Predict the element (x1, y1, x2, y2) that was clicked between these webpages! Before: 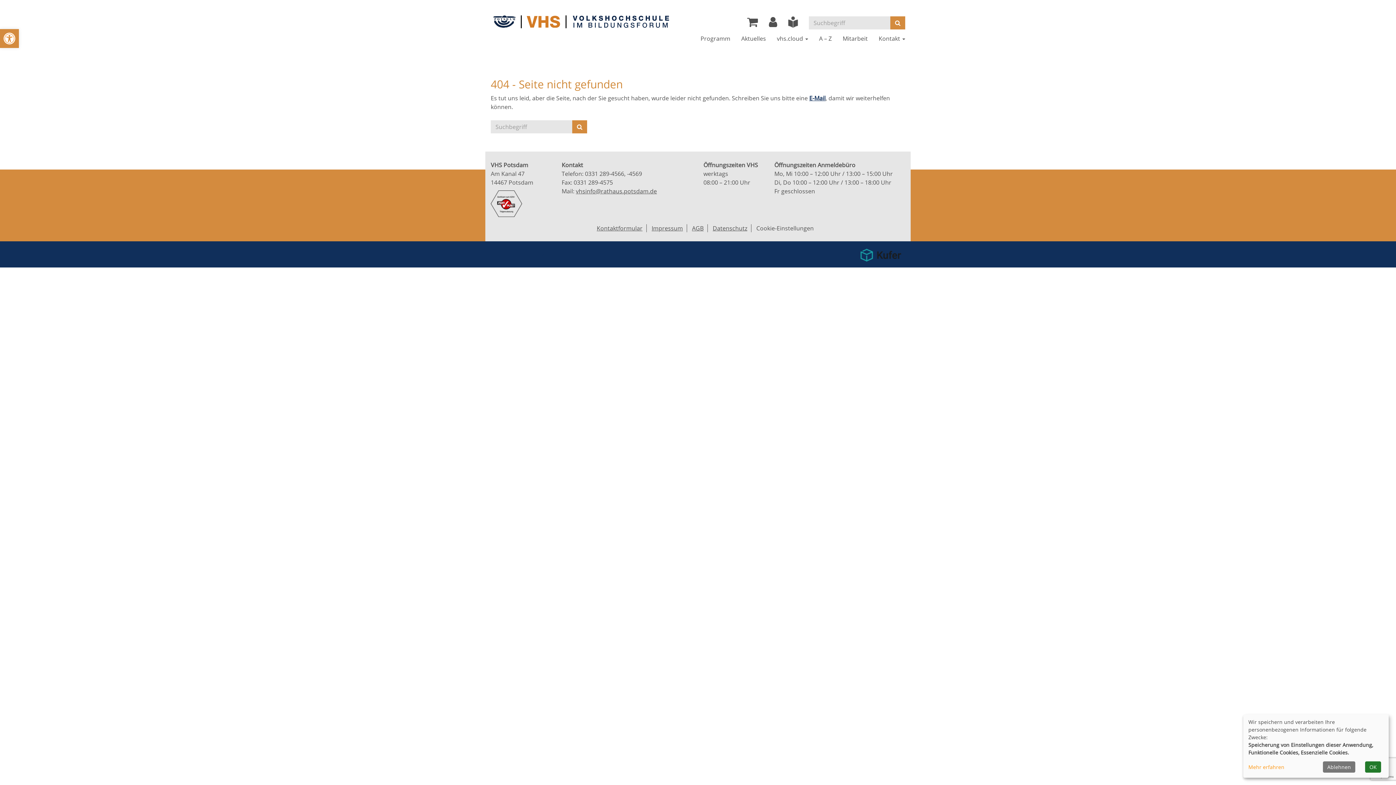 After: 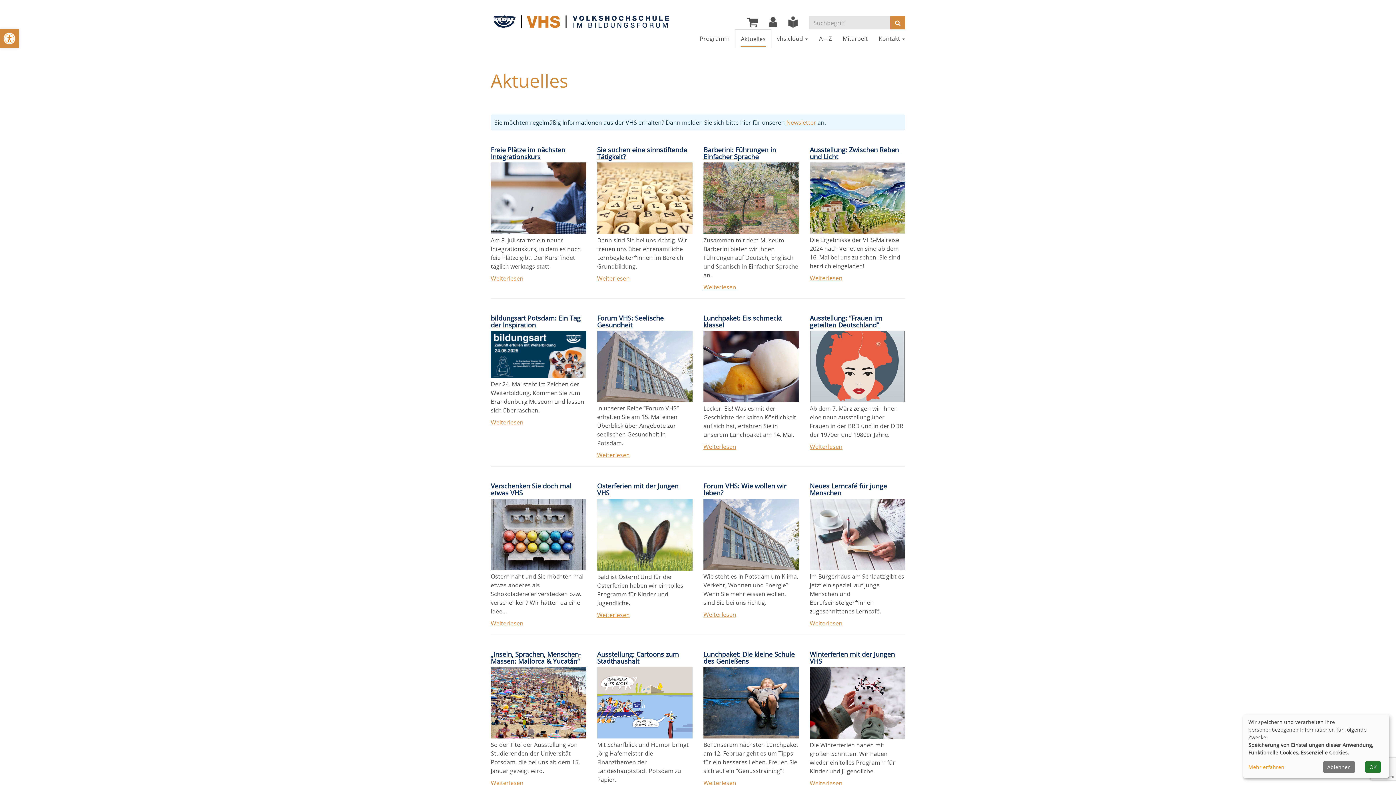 Action: bbox: (736, 29, 771, 47) label: Aktuelles